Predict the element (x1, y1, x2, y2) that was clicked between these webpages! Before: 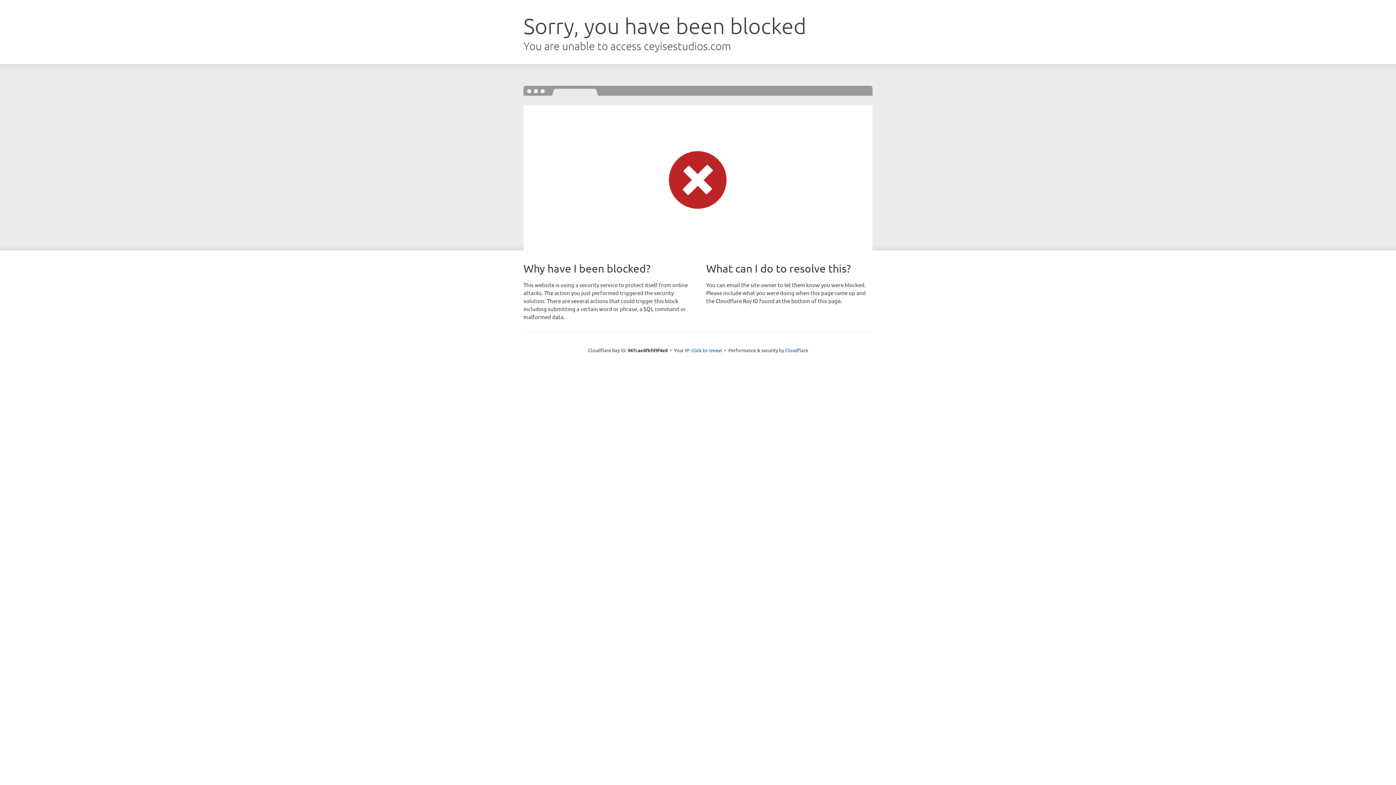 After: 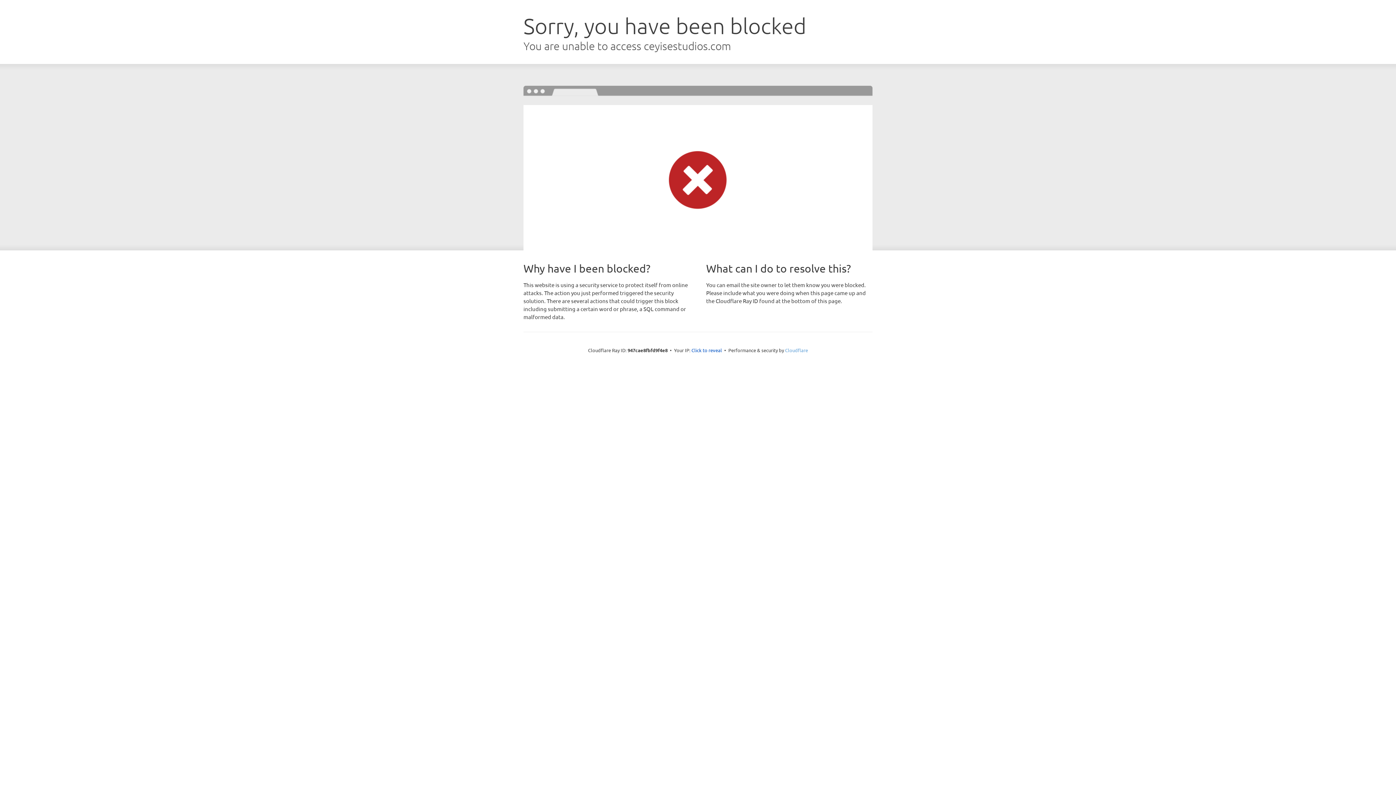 Action: label: Cloudflare bbox: (785, 347, 808, 353)